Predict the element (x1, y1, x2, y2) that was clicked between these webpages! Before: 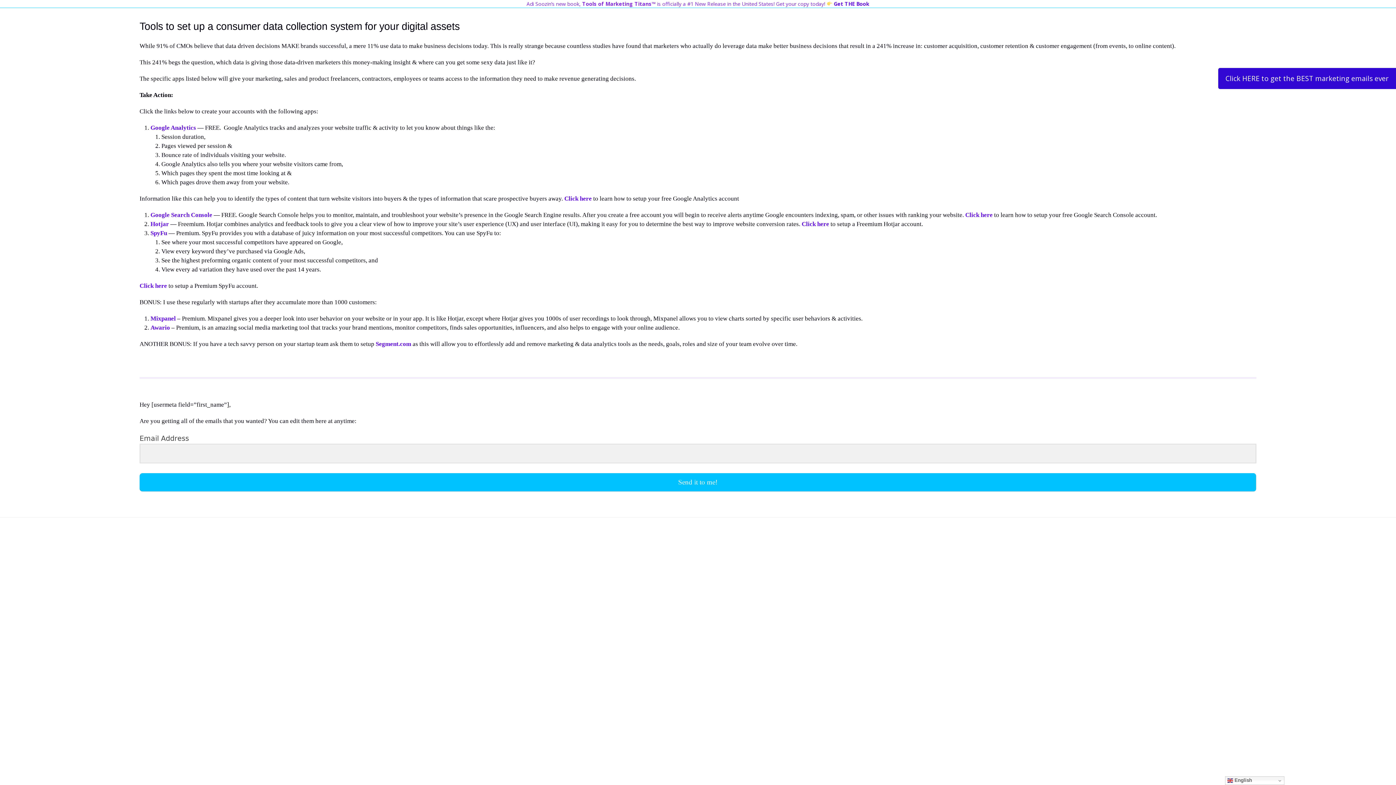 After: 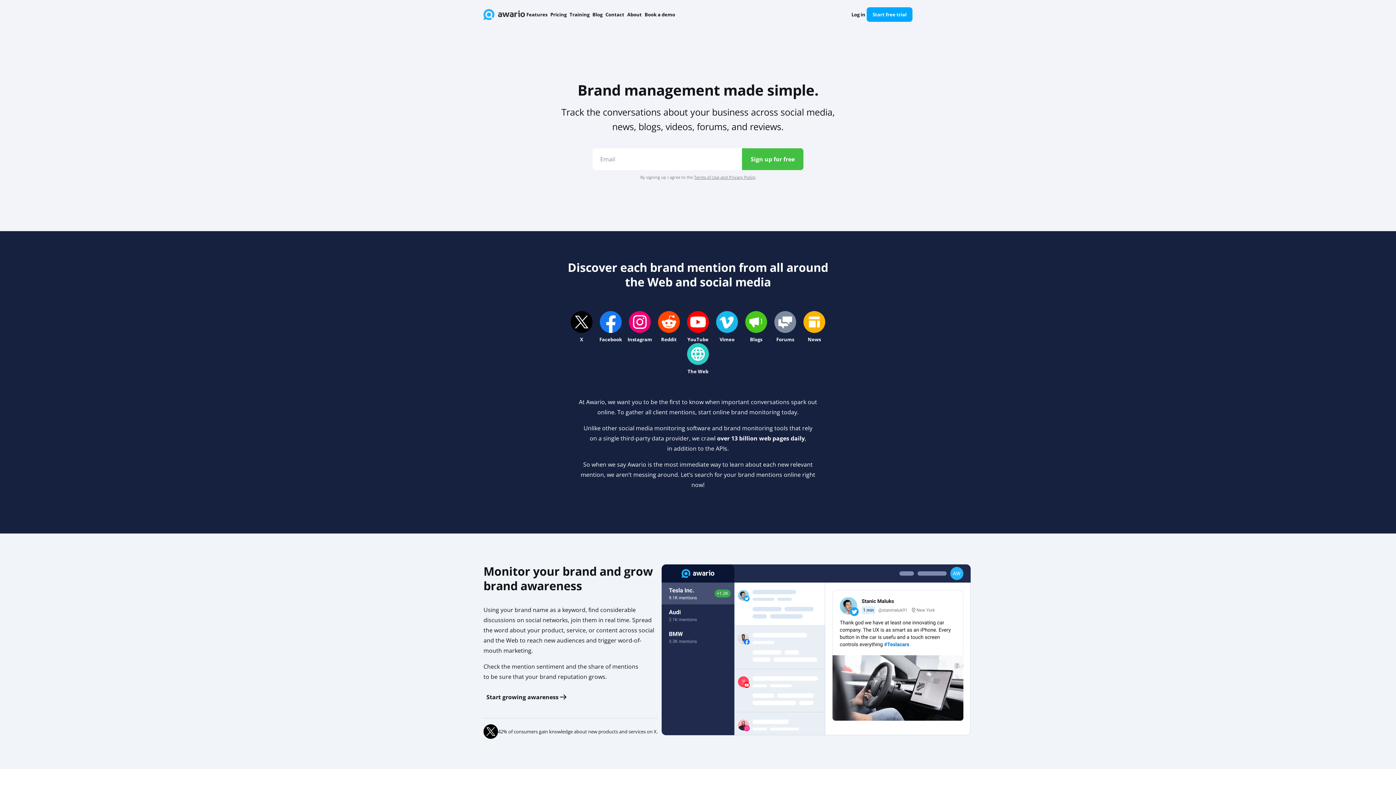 Action: label: Awario bbox: (150, 324, 170, 331)